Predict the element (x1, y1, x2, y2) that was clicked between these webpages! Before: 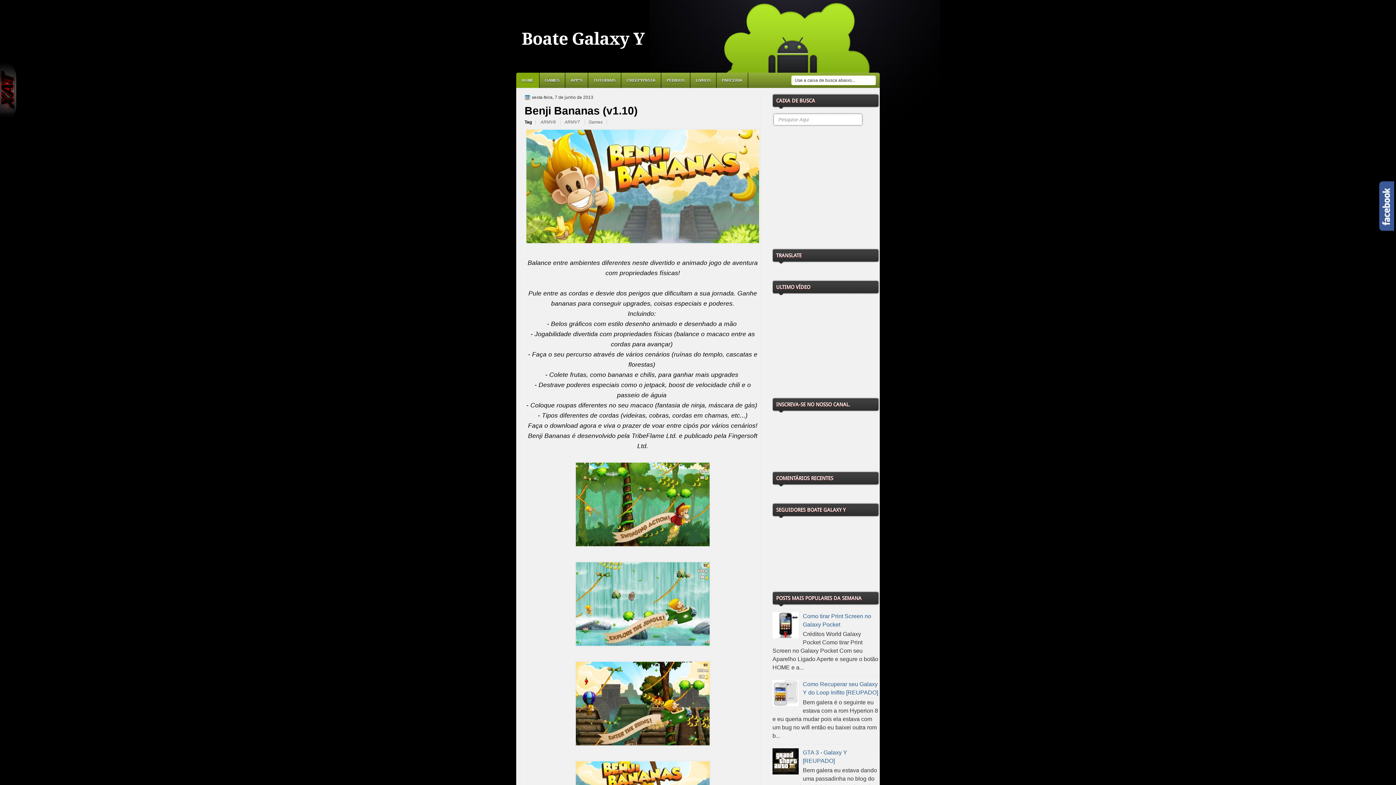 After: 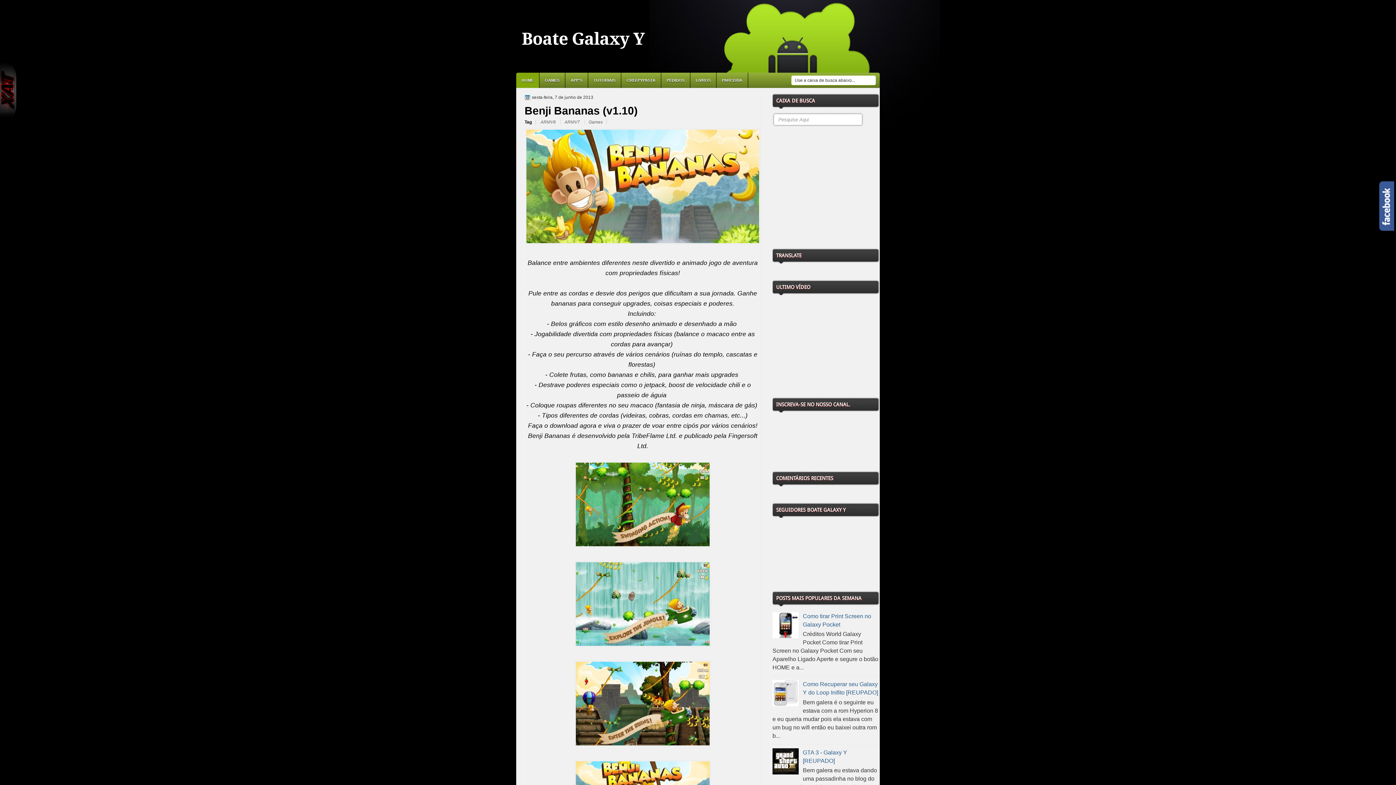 Action: bbox: (772, 769, 801, 775)